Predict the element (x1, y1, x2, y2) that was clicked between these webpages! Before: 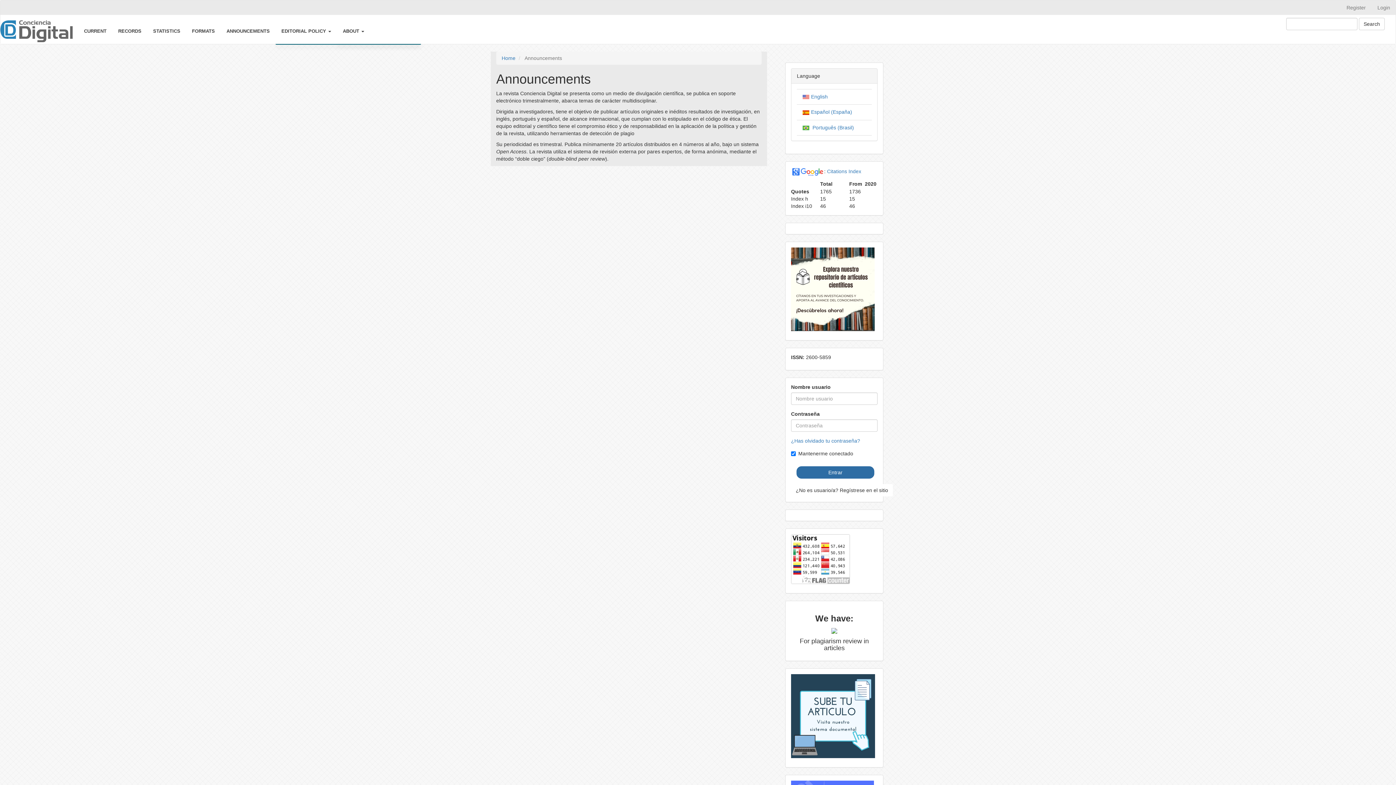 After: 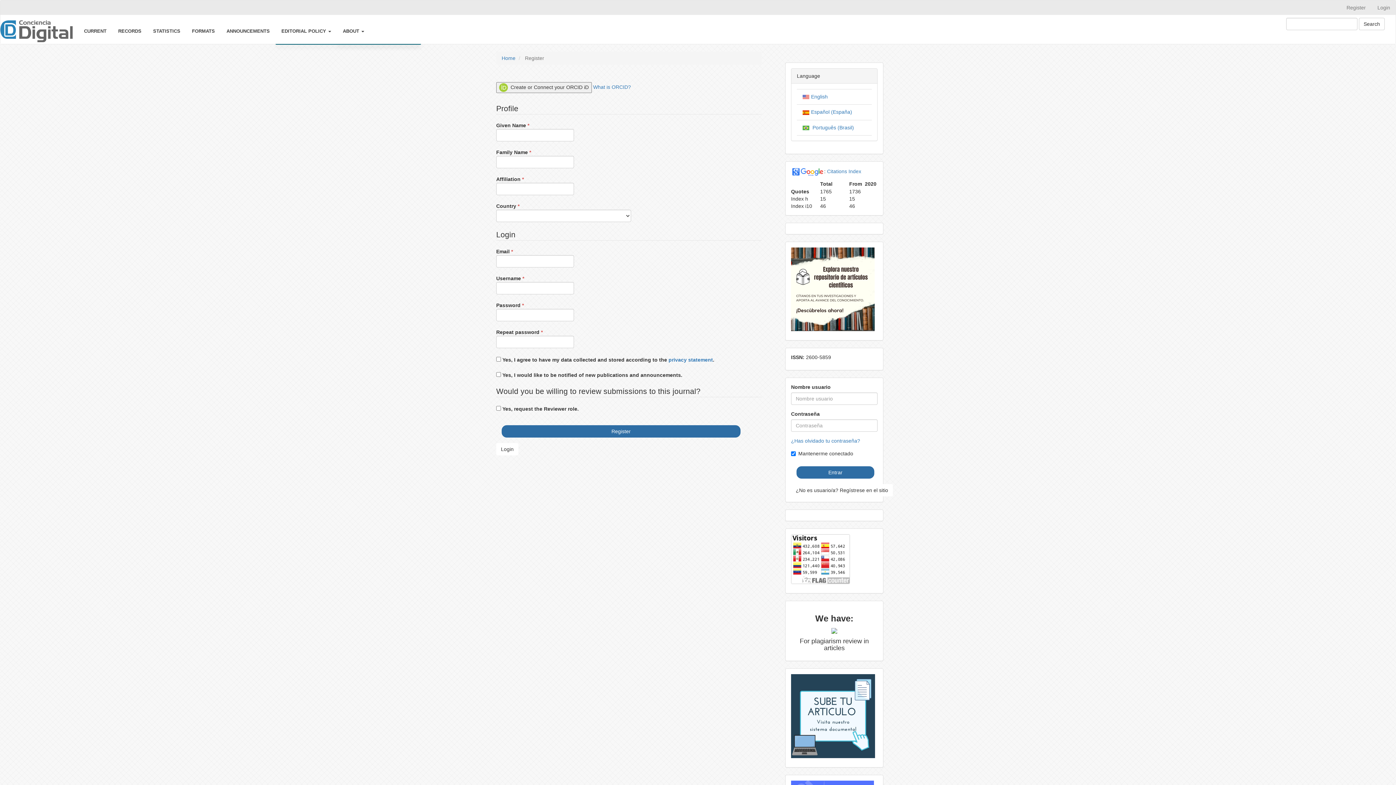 Action: bbox: (1341, 0, 1371, 14) label: Register